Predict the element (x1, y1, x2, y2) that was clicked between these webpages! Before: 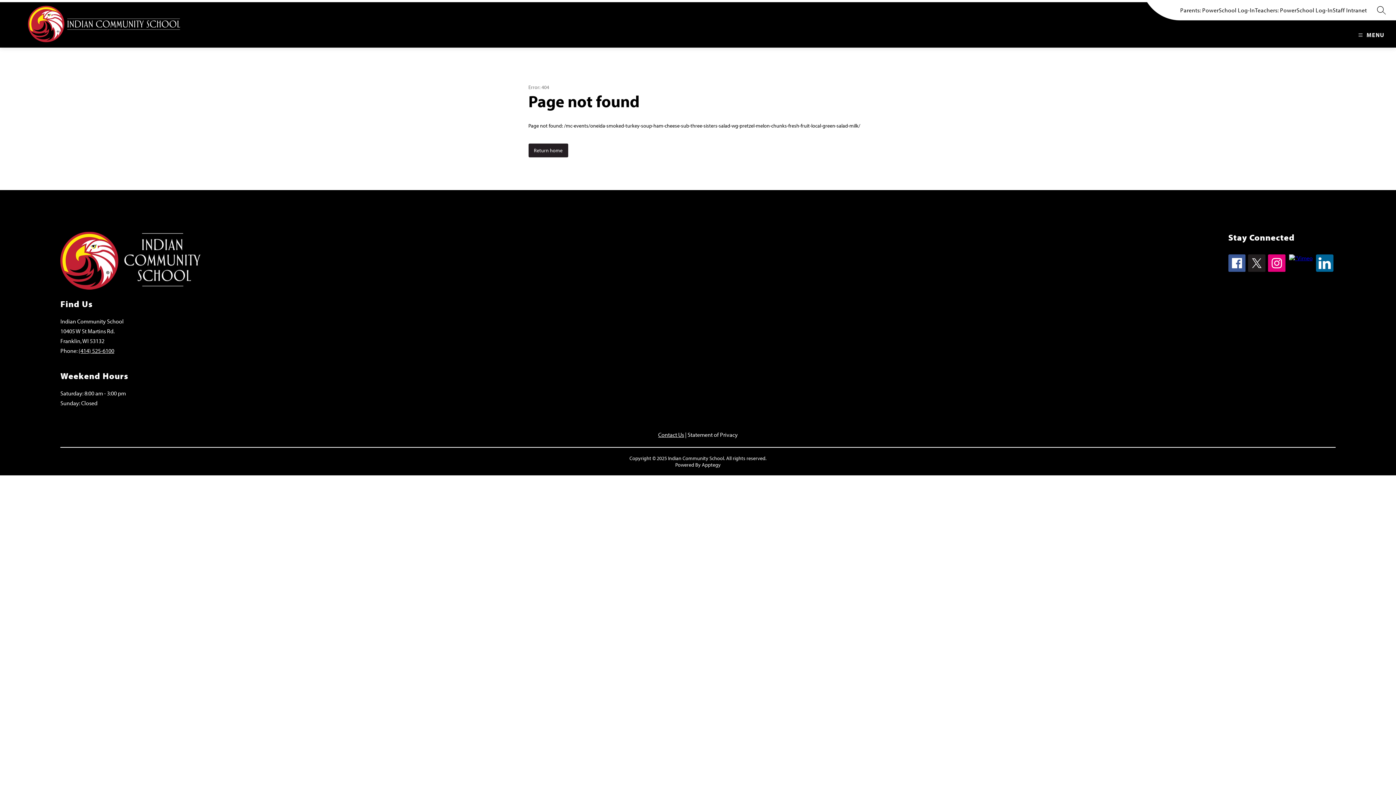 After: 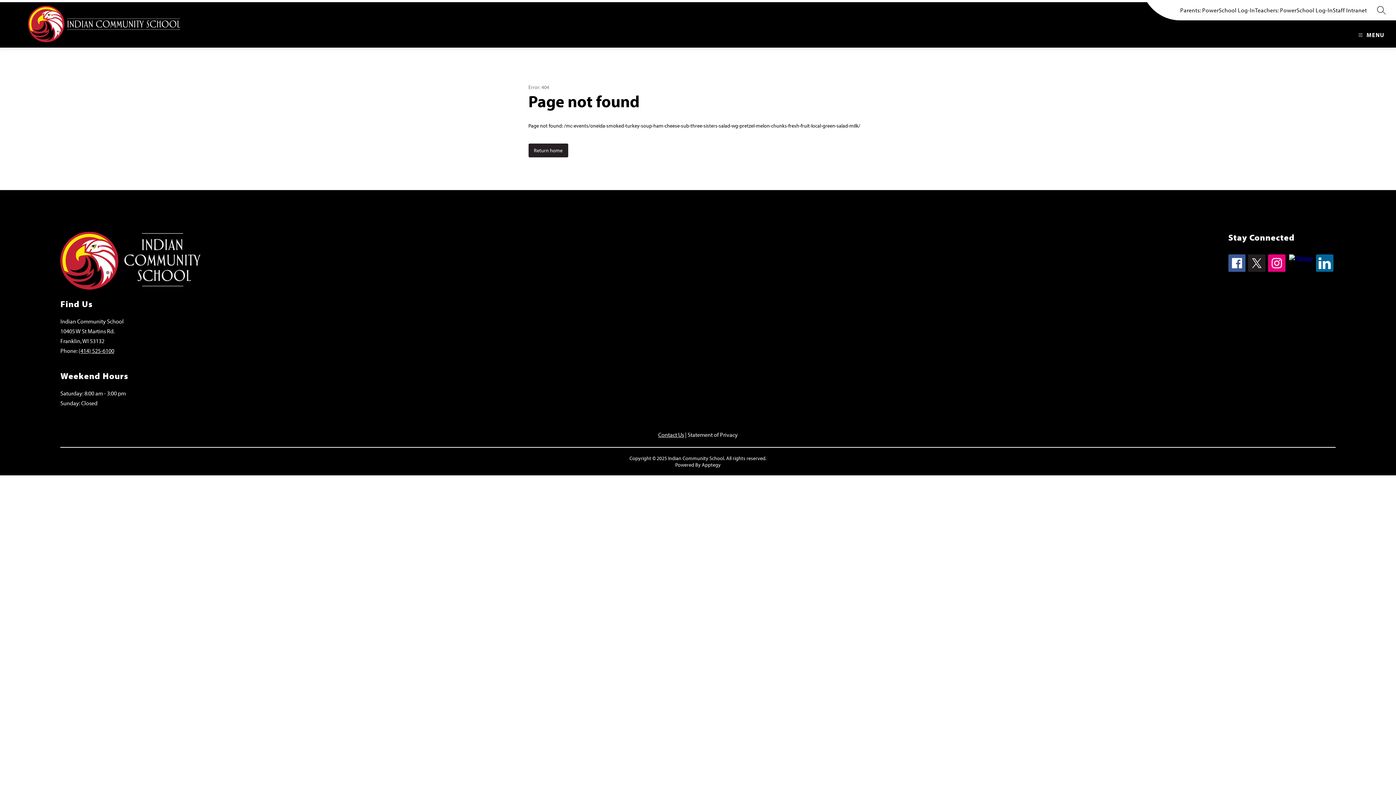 Action: label: Teachers: PowerSchool Log-In bbox: (1255, 5, 1333, 14)